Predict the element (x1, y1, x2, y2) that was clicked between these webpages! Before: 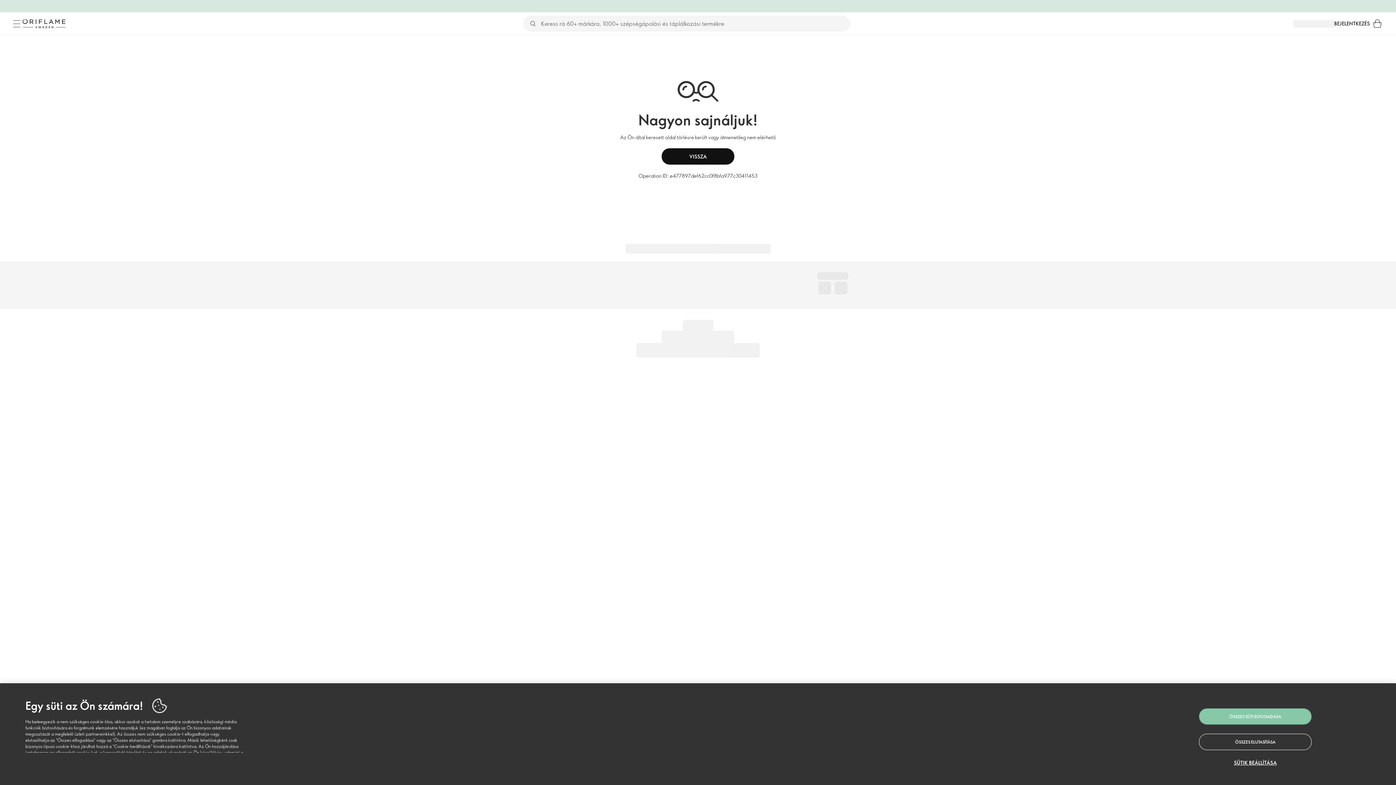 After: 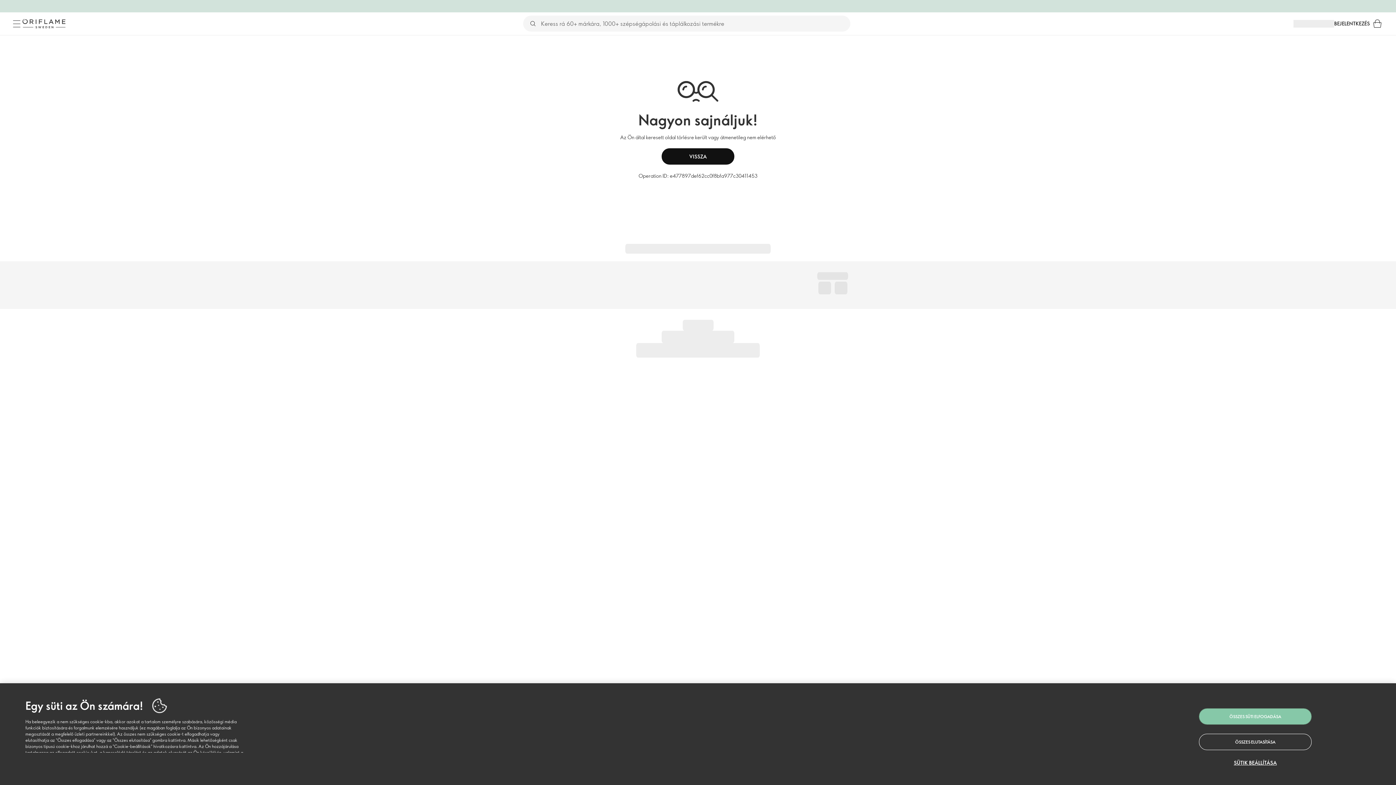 Action: label: Menü bbox: (10, 17, 22, 29)